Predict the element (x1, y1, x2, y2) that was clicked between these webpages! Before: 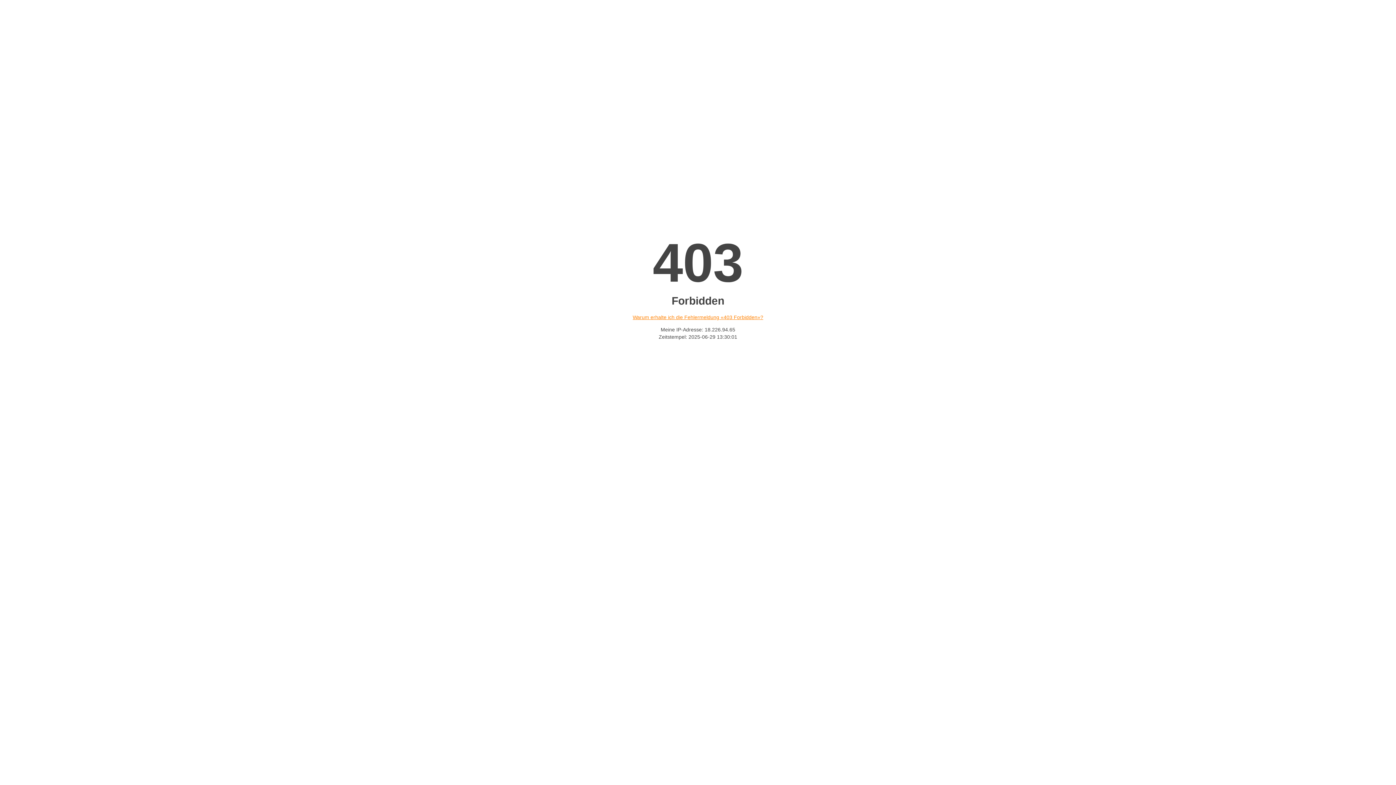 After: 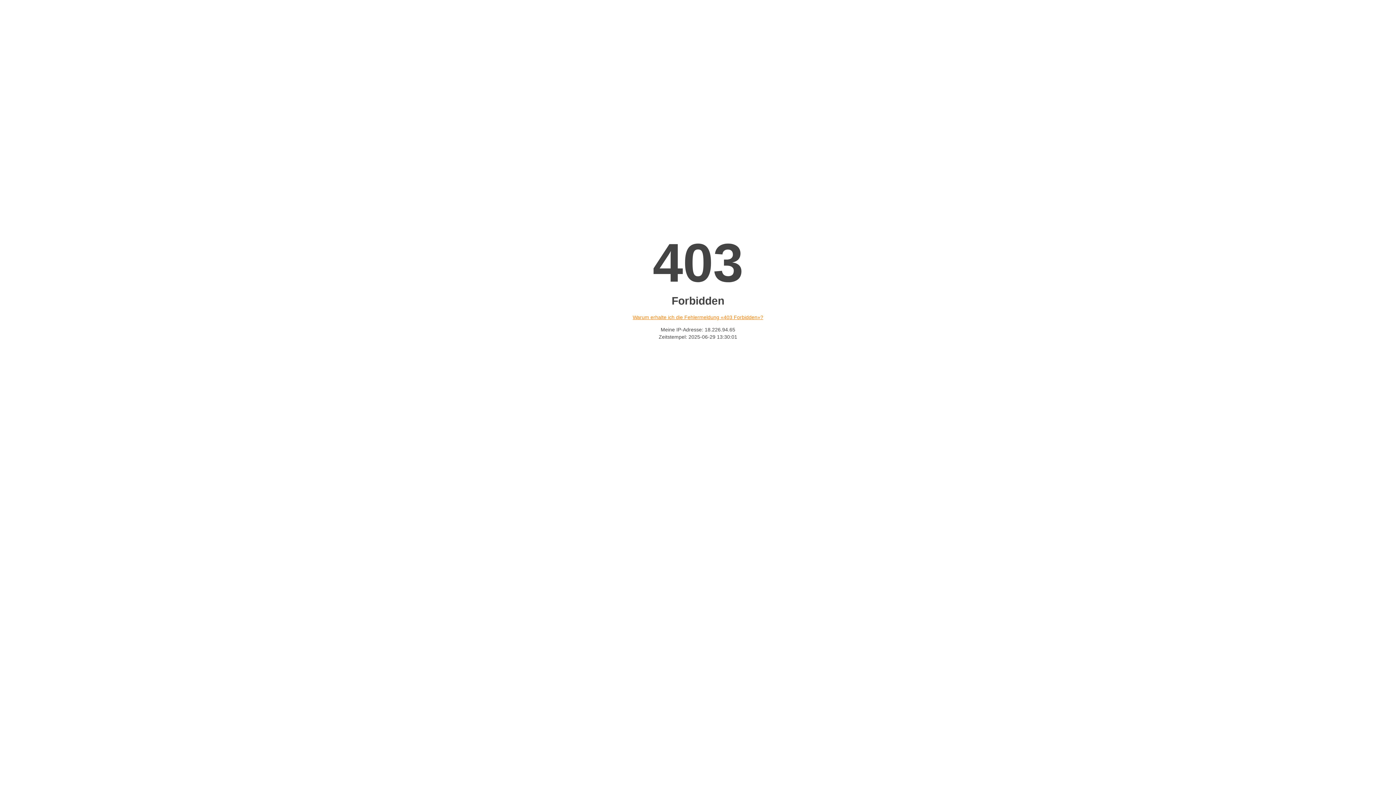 Action: label: Warum erhalte ich die Fehlermeldung «403 Forbidden»? bbox: (632, 314, 763, 320)